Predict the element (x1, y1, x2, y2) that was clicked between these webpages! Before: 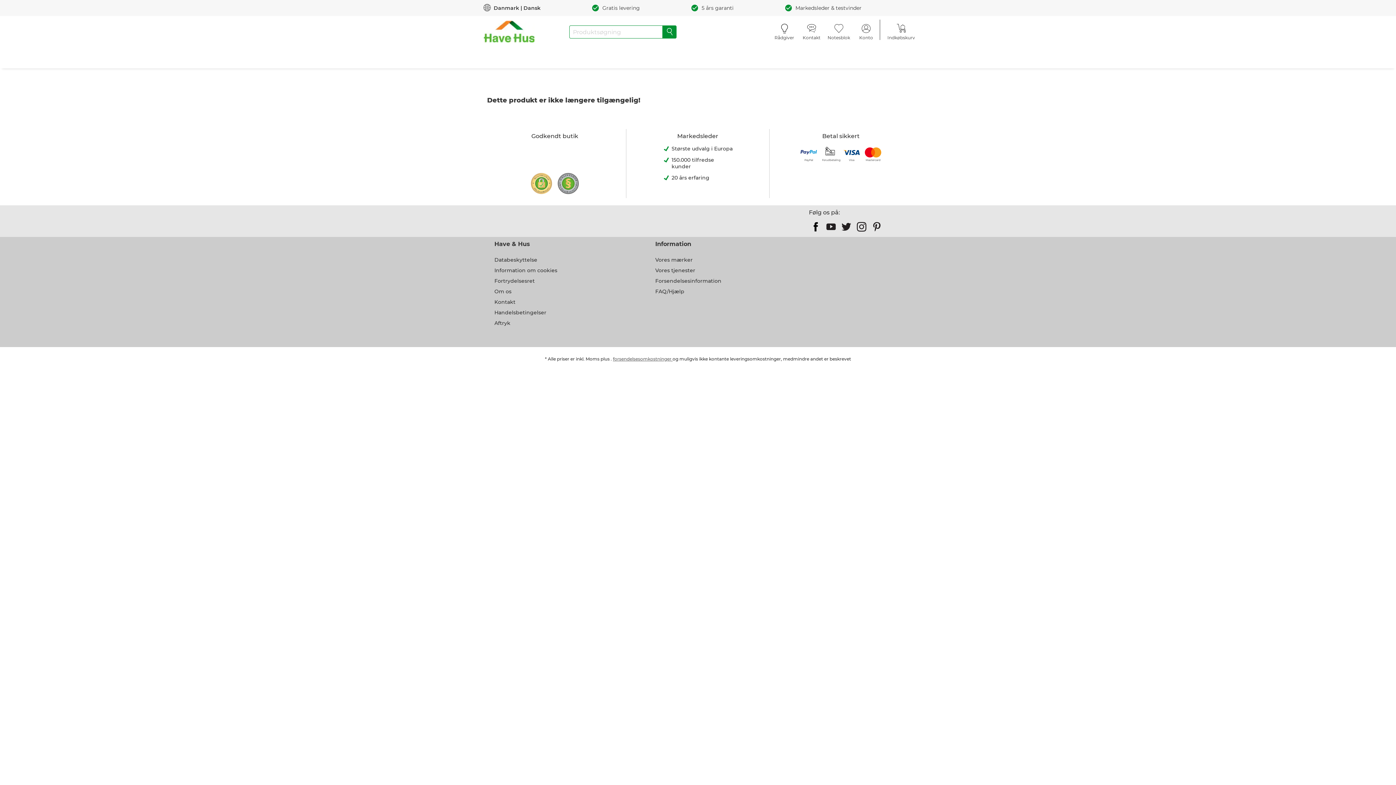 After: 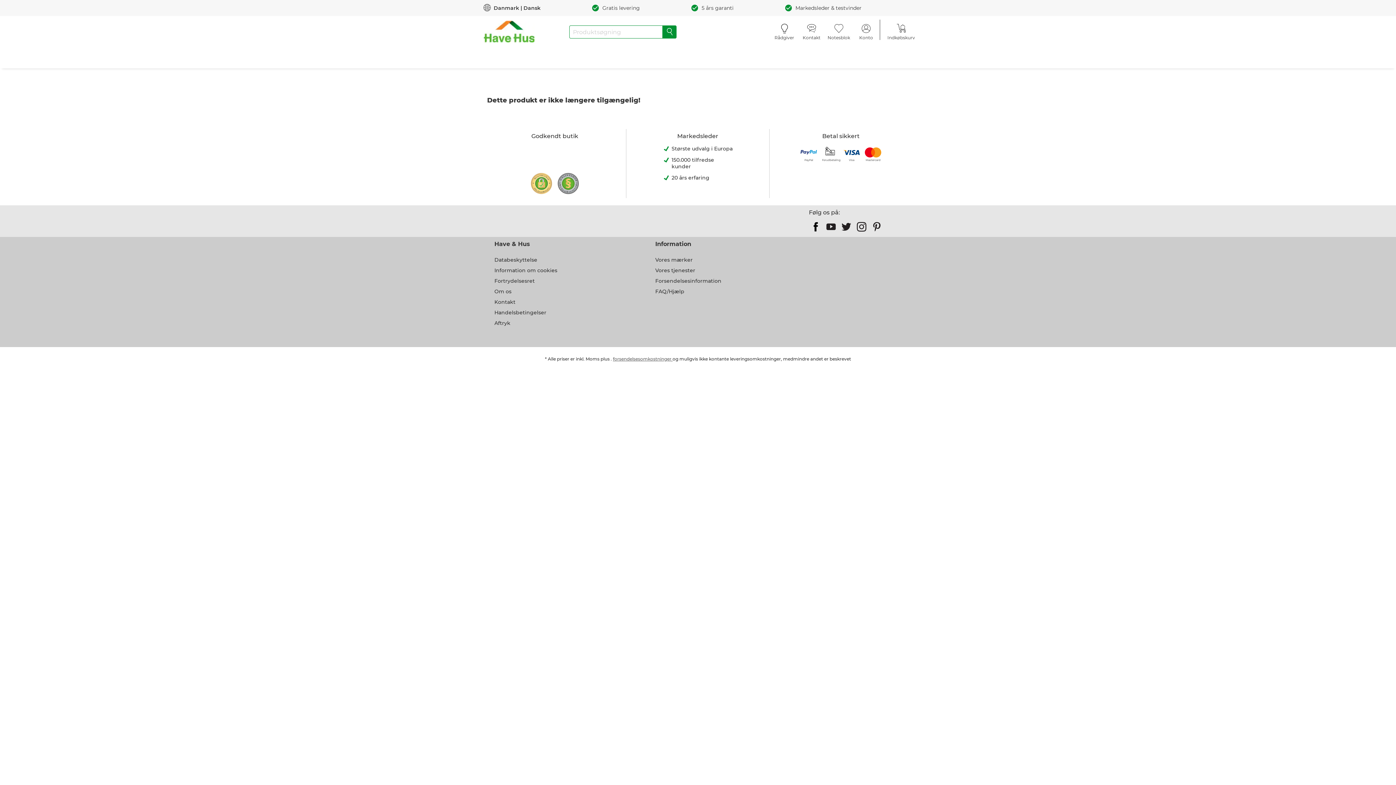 Action: bbox: (662, 25, 676, 38)